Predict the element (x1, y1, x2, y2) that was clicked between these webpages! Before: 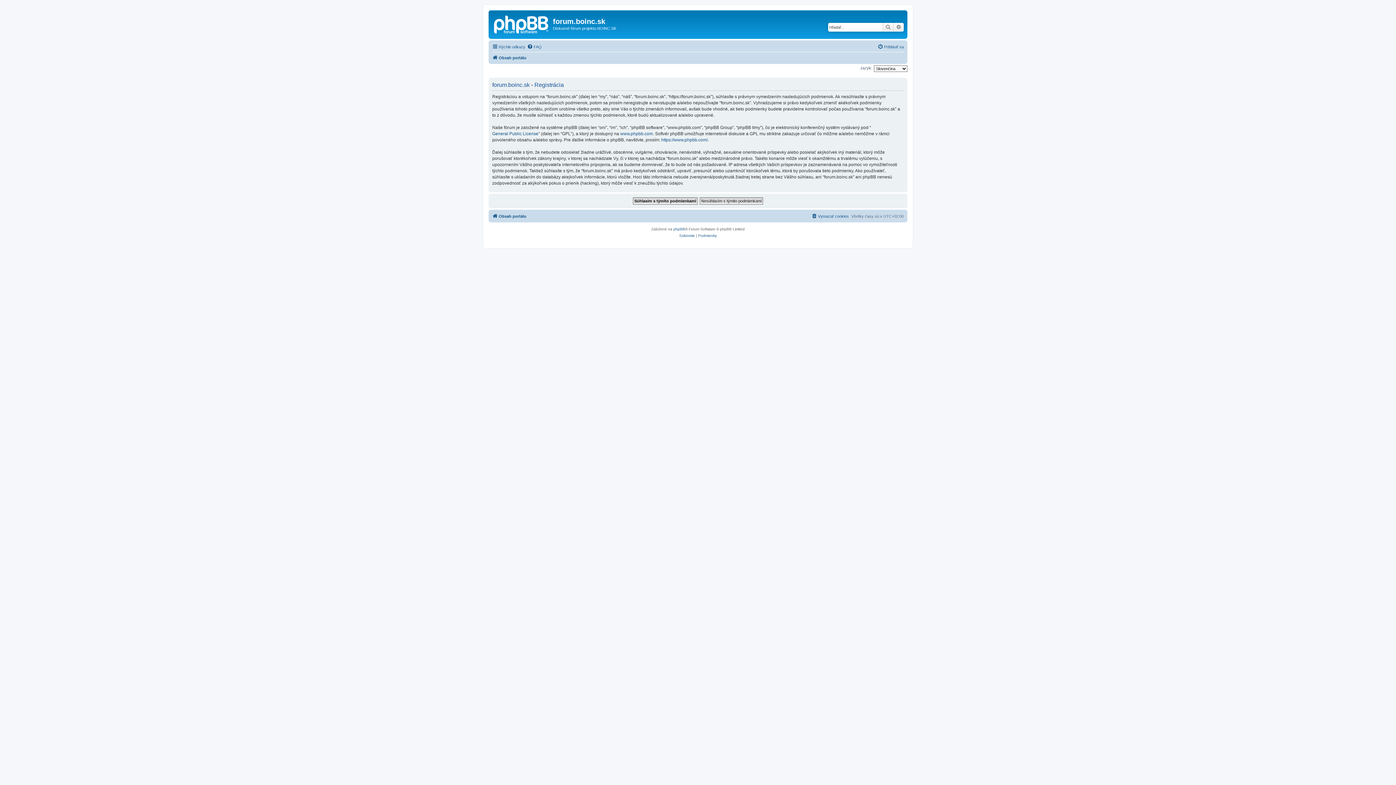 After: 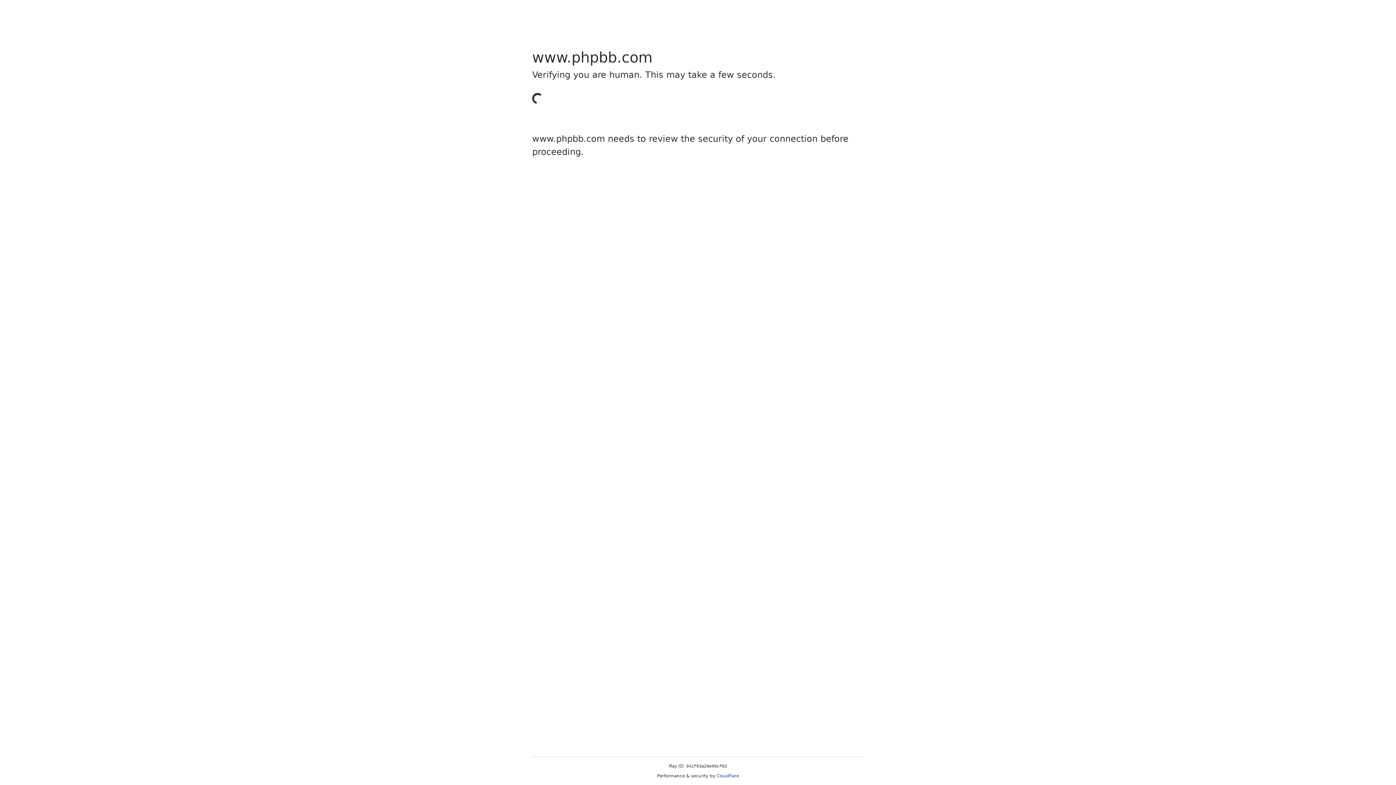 Action: label: phpBB bbox: (673, 226, 685, 232)